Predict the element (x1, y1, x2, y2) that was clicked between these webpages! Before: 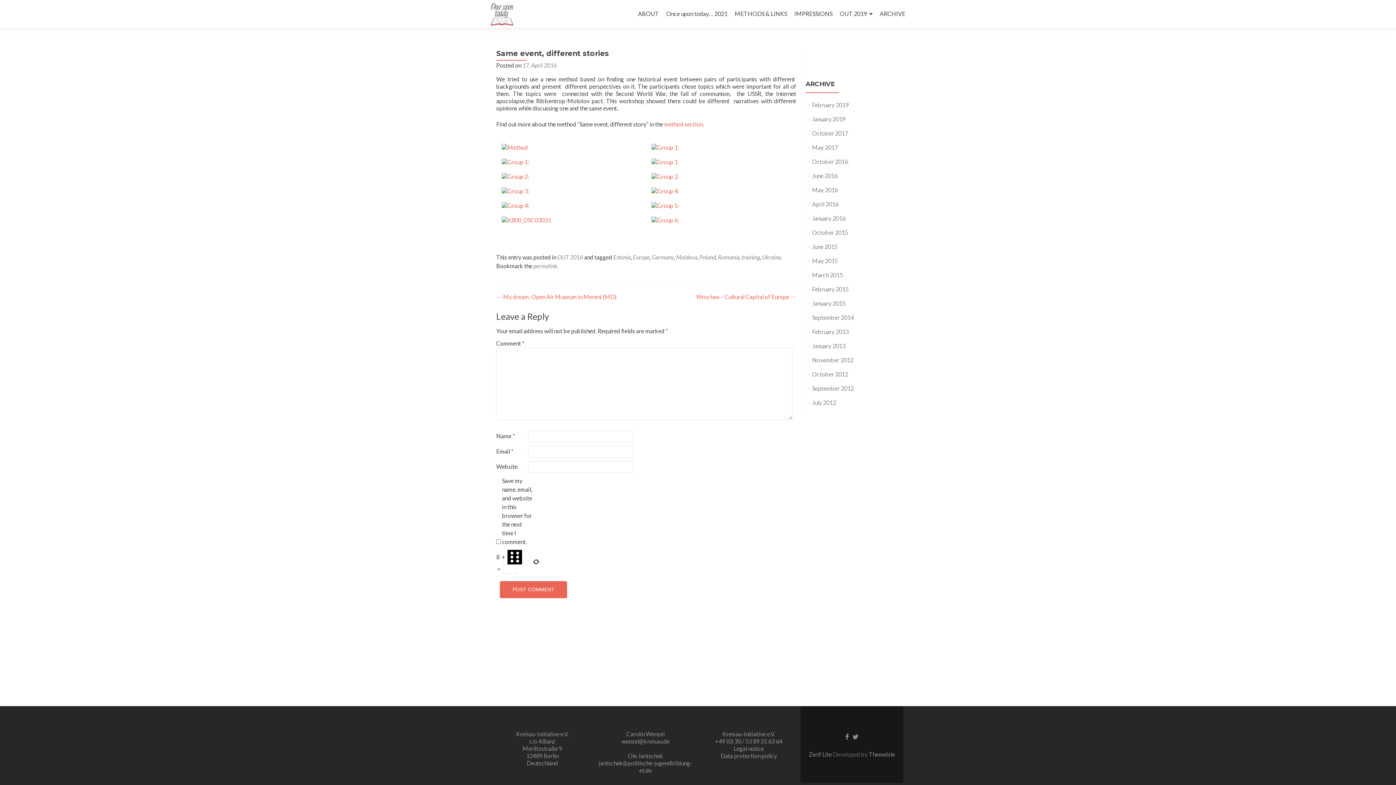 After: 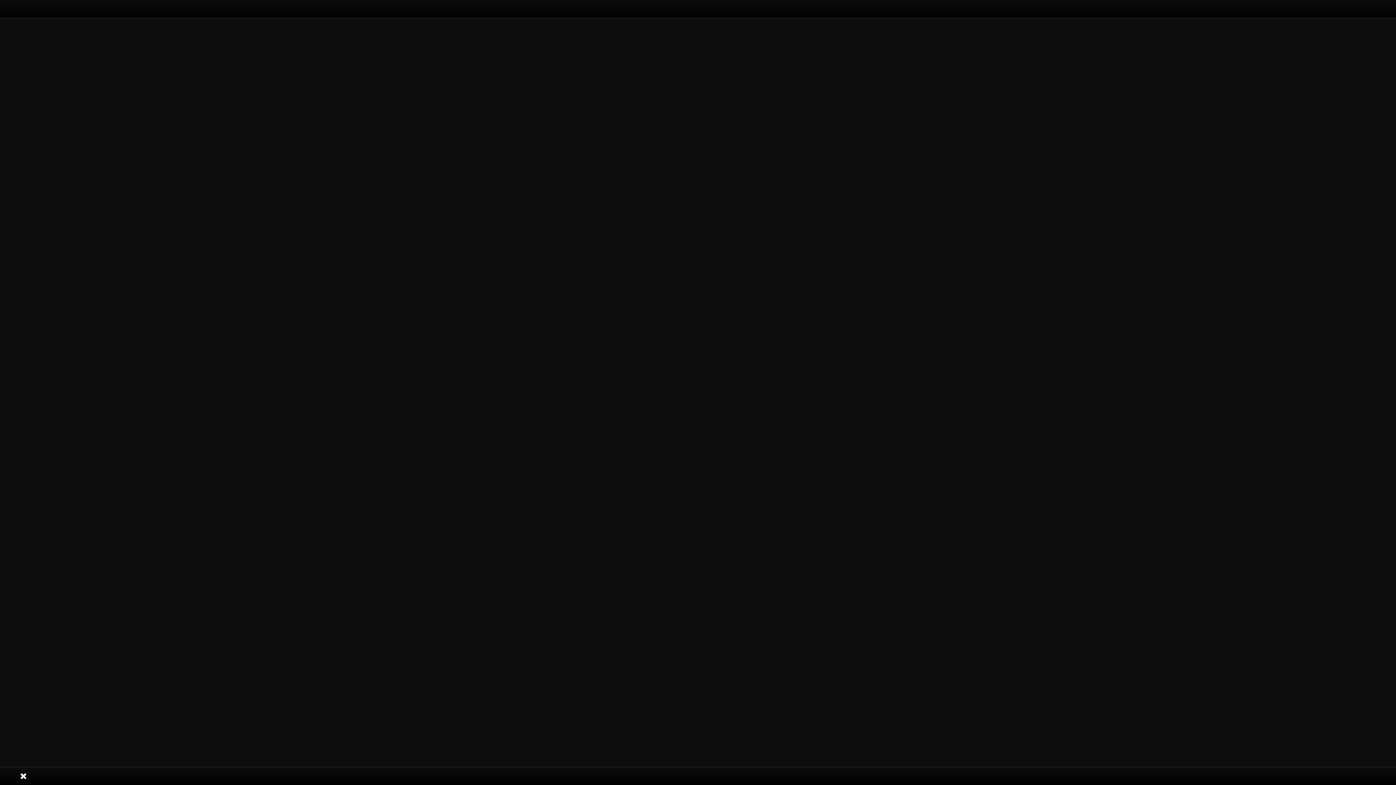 Action: bbox: (840, 7, 872, 20) label: OUT 2019